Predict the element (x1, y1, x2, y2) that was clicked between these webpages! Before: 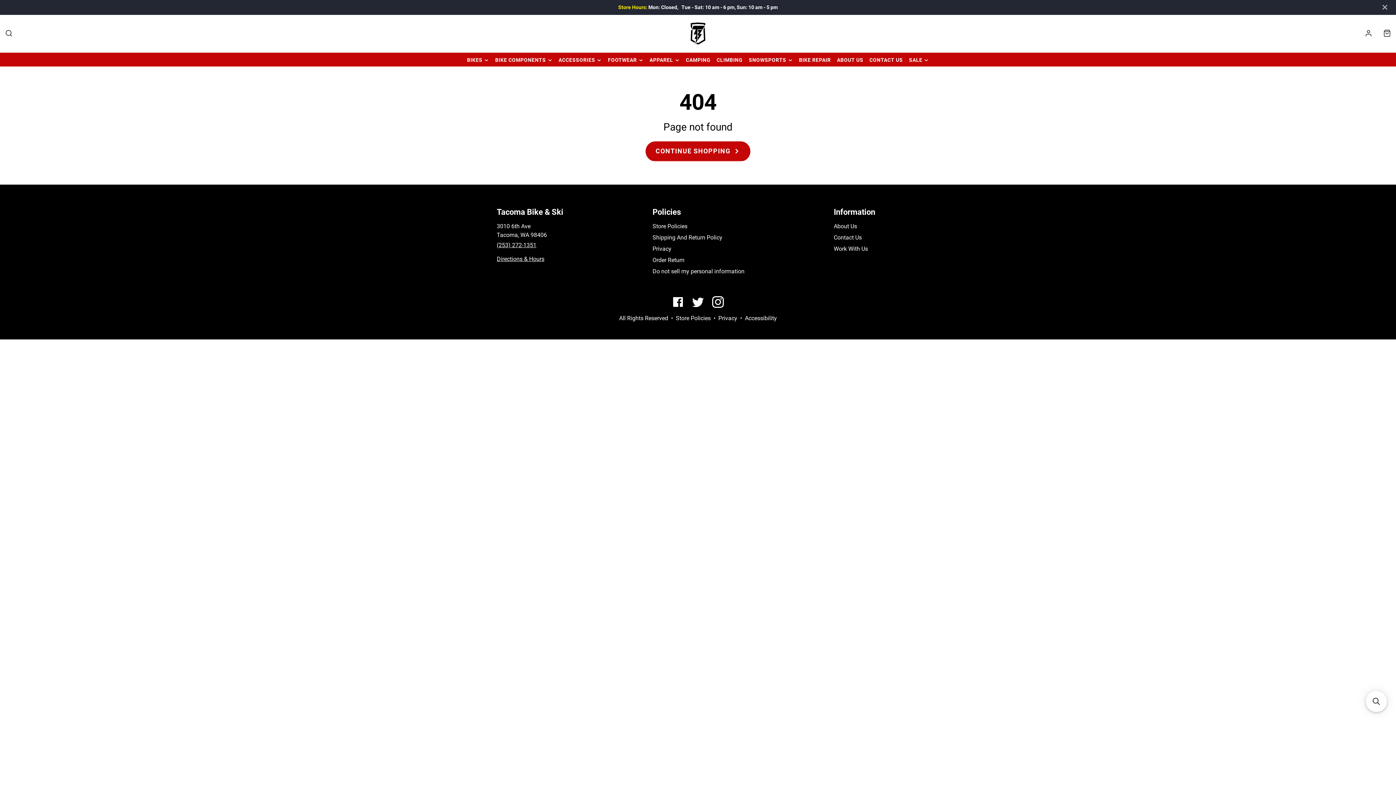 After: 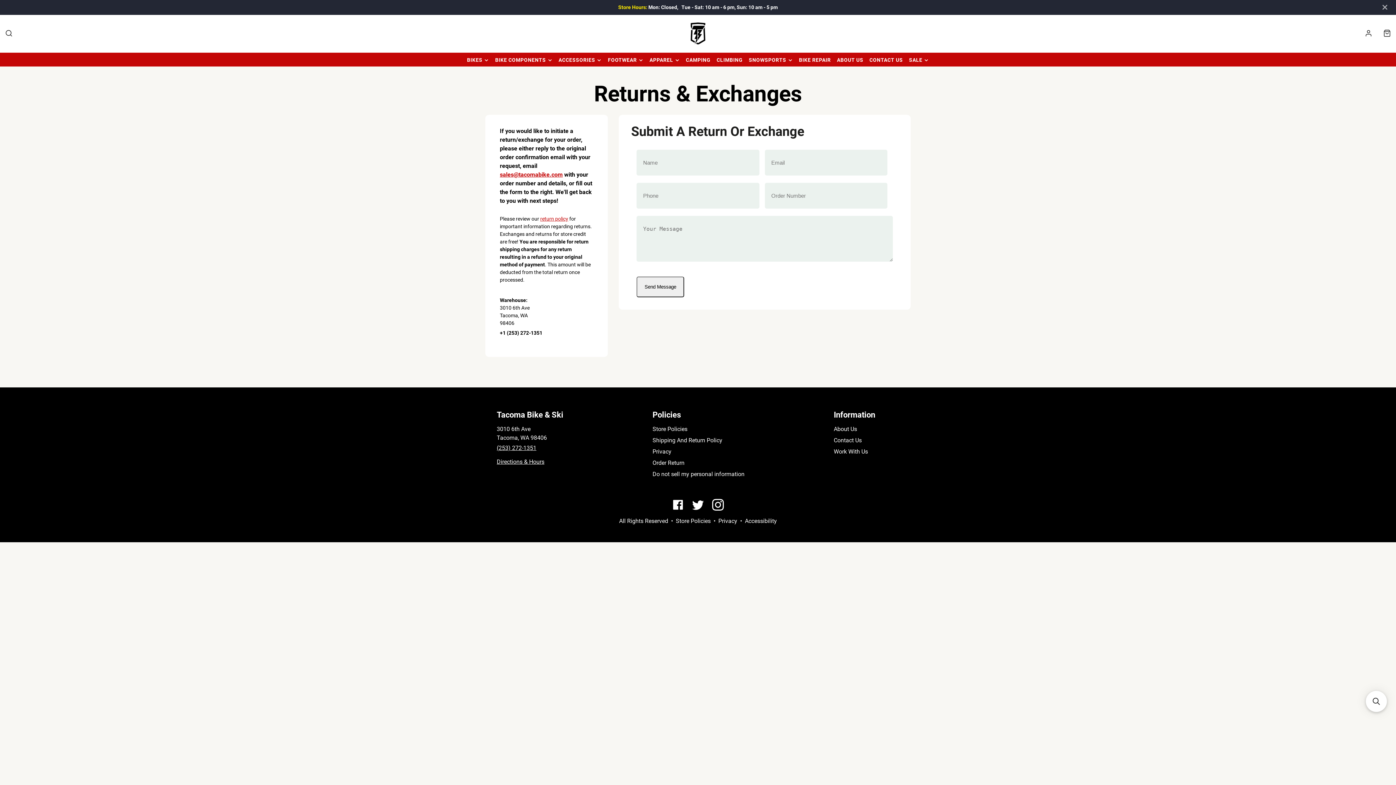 Action: label: Order Return bbox: (652, 256, 684, 263)